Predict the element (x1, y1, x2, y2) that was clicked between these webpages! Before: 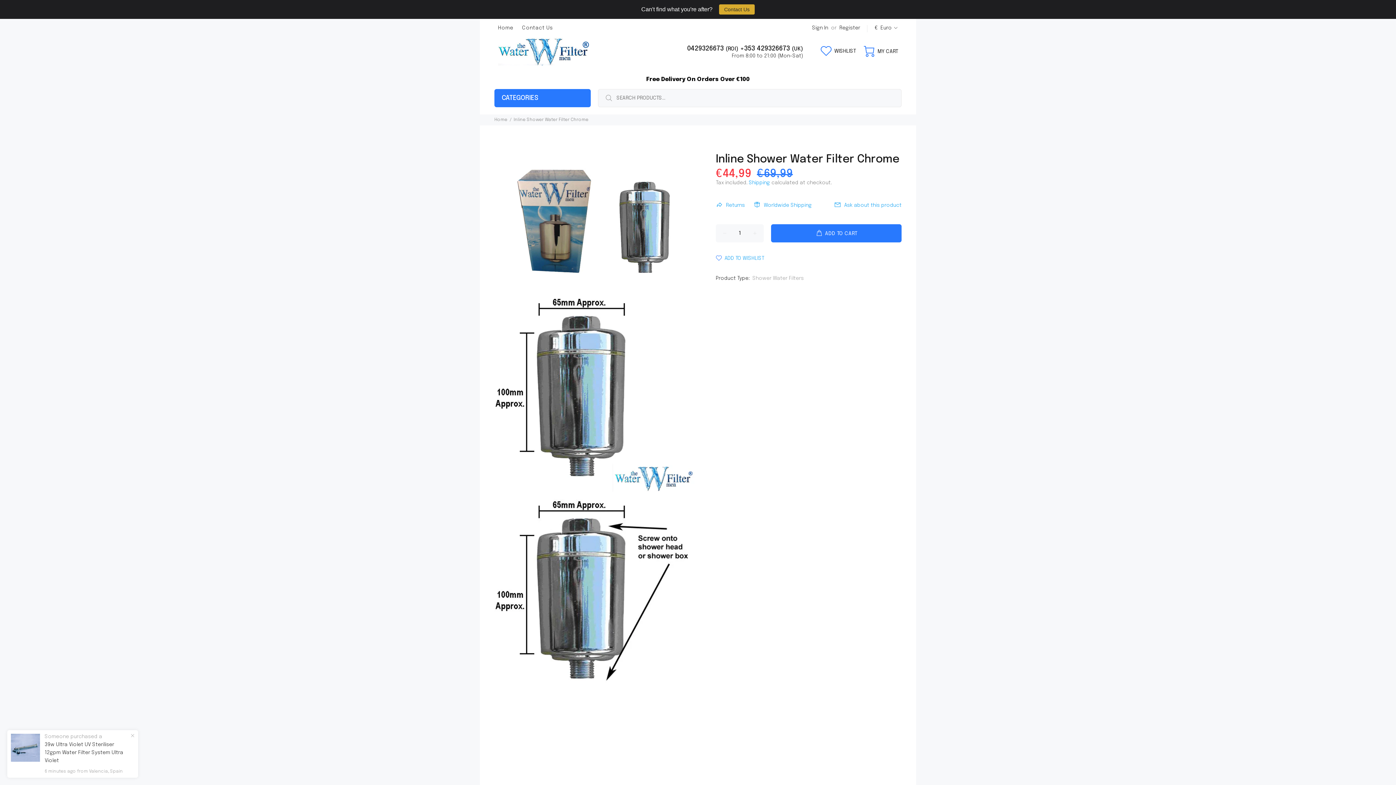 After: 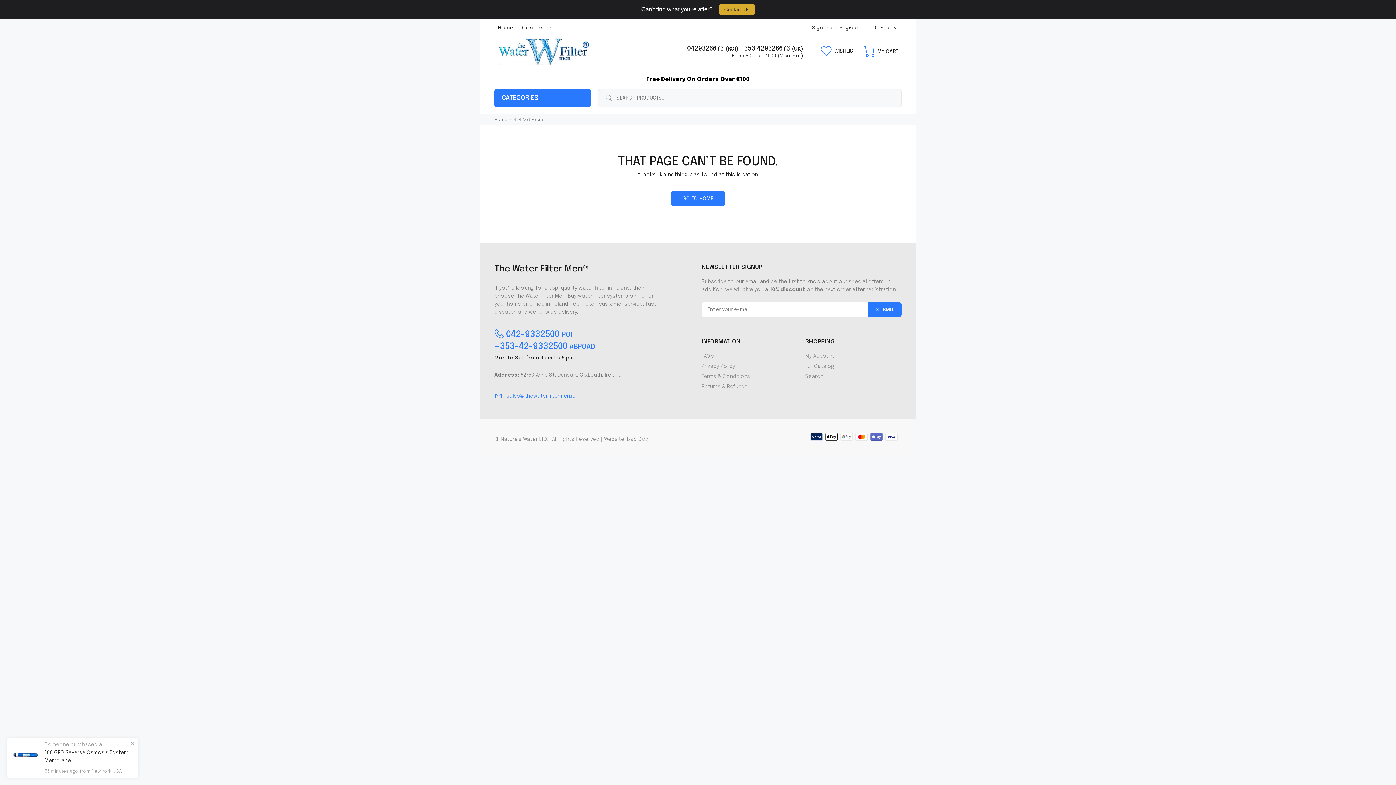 Action: bbox: (820, 43, 856, 59) label: WISHLIST